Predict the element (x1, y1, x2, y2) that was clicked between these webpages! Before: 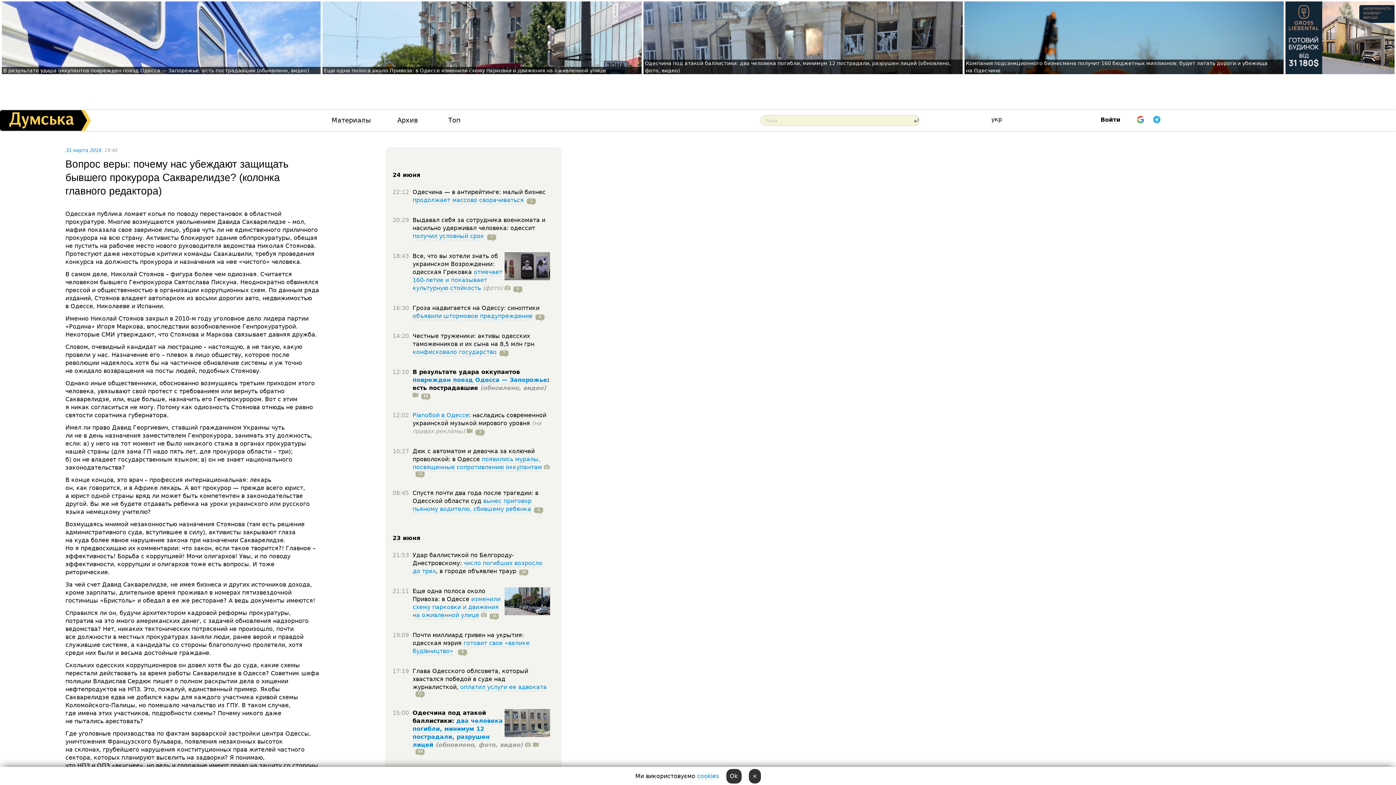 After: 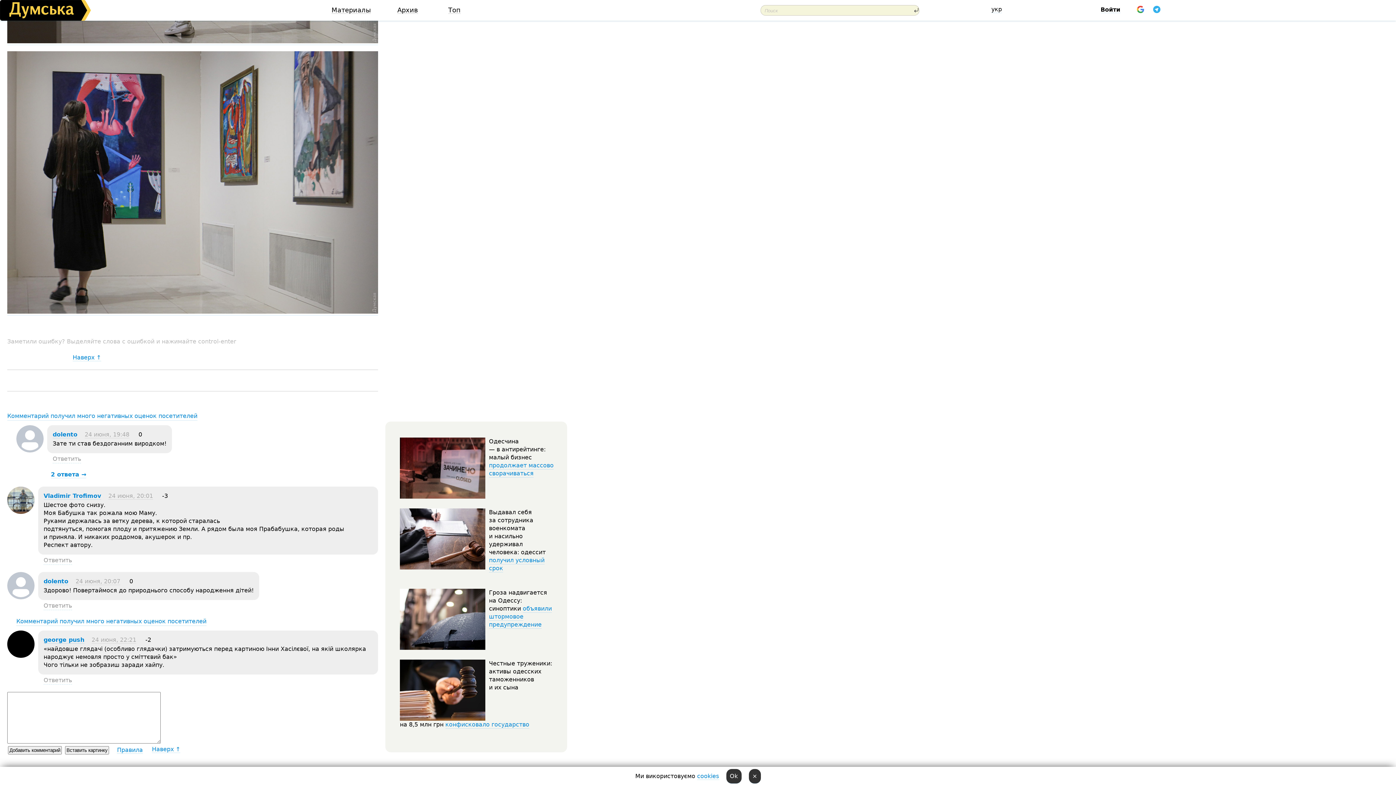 Action: label: 8 bbox: (510, 284, 522, 292)